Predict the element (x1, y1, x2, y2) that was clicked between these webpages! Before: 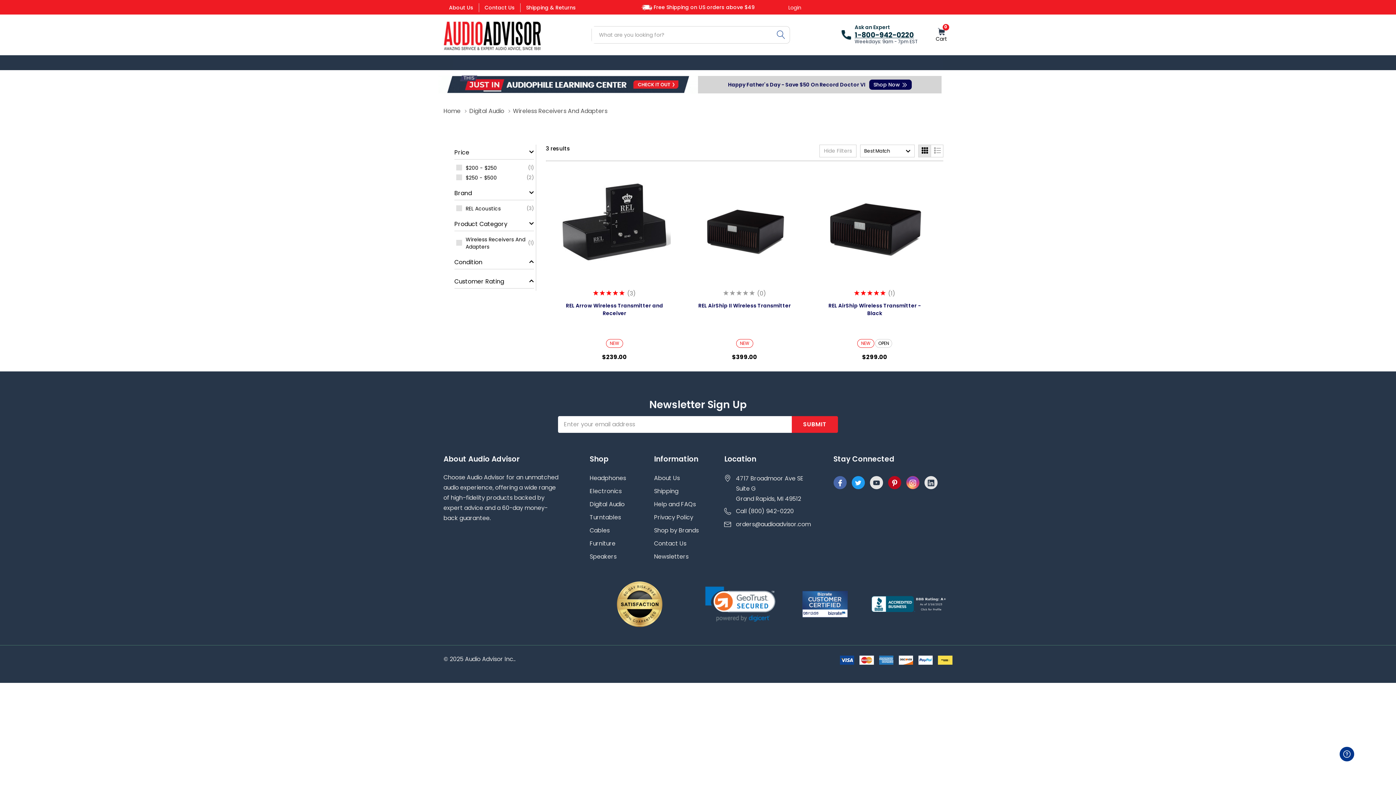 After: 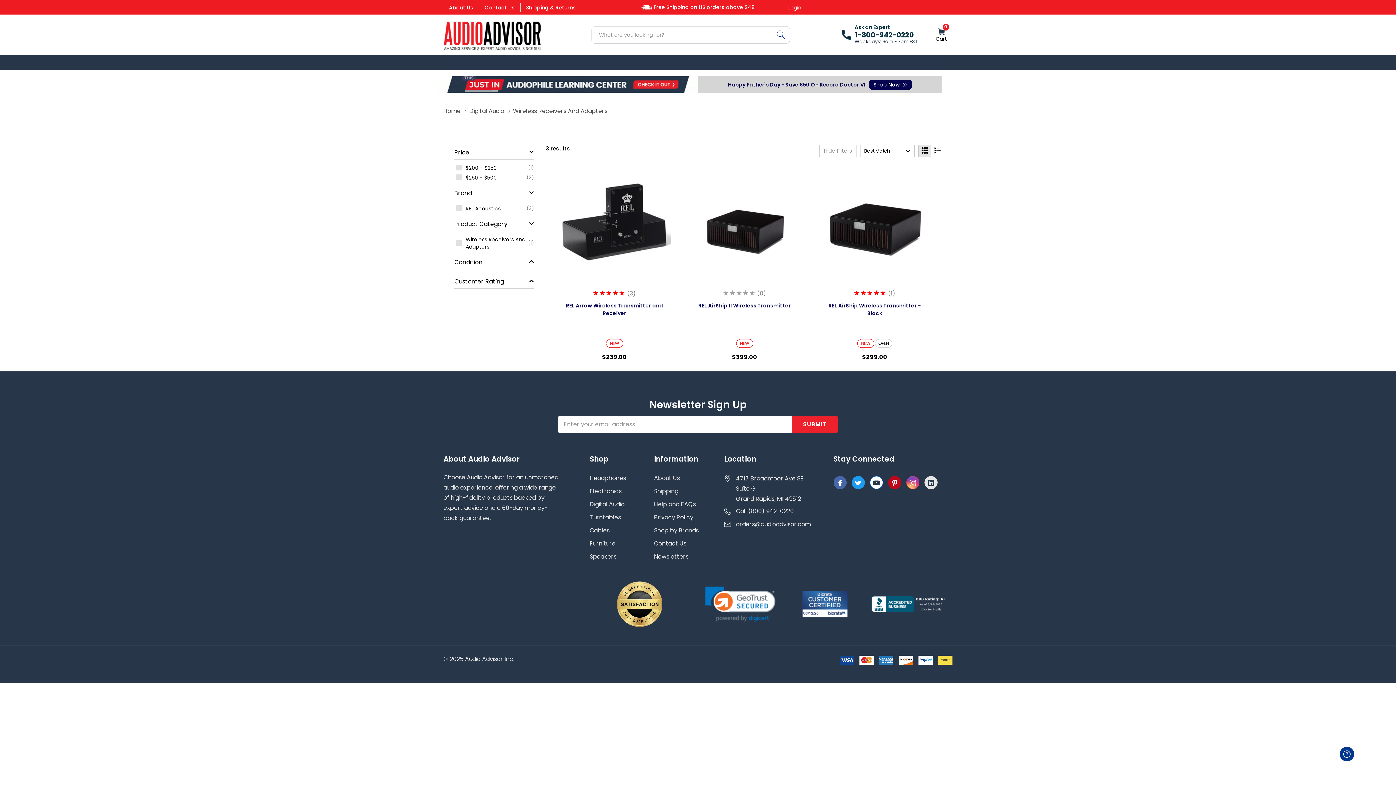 Action: bbox: (870, 476, 882, 489)